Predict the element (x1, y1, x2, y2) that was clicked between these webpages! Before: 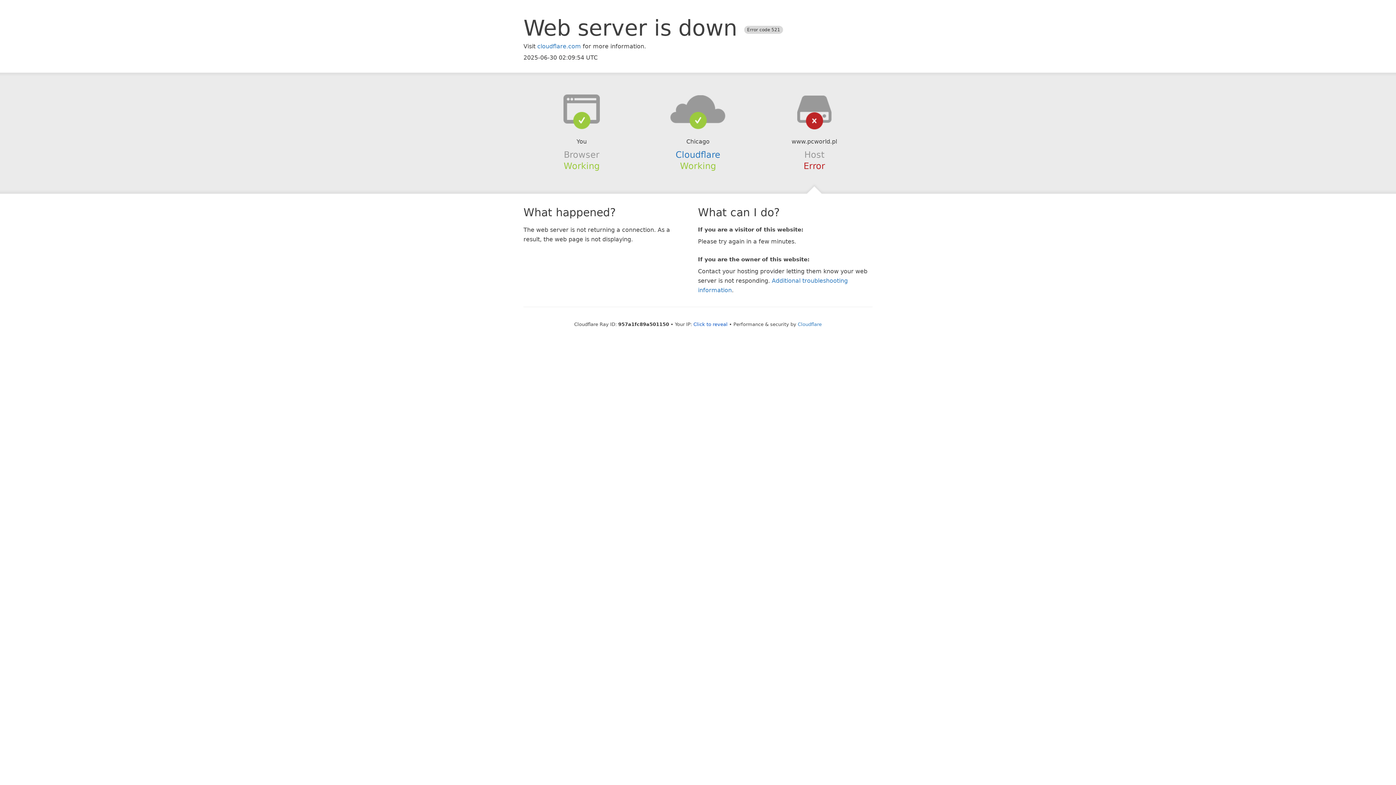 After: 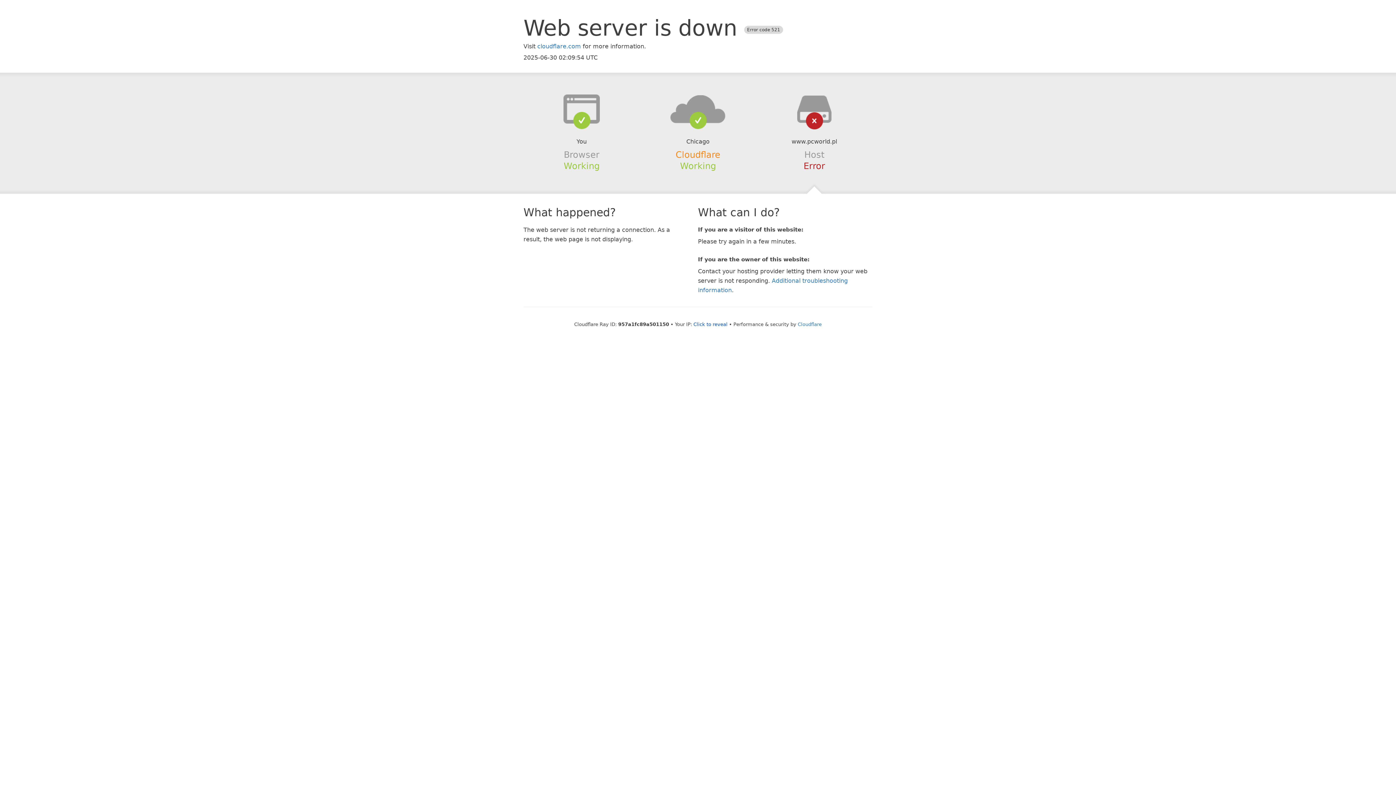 Action: bbox: (675, 149, 720, 159) label: Cloudflare